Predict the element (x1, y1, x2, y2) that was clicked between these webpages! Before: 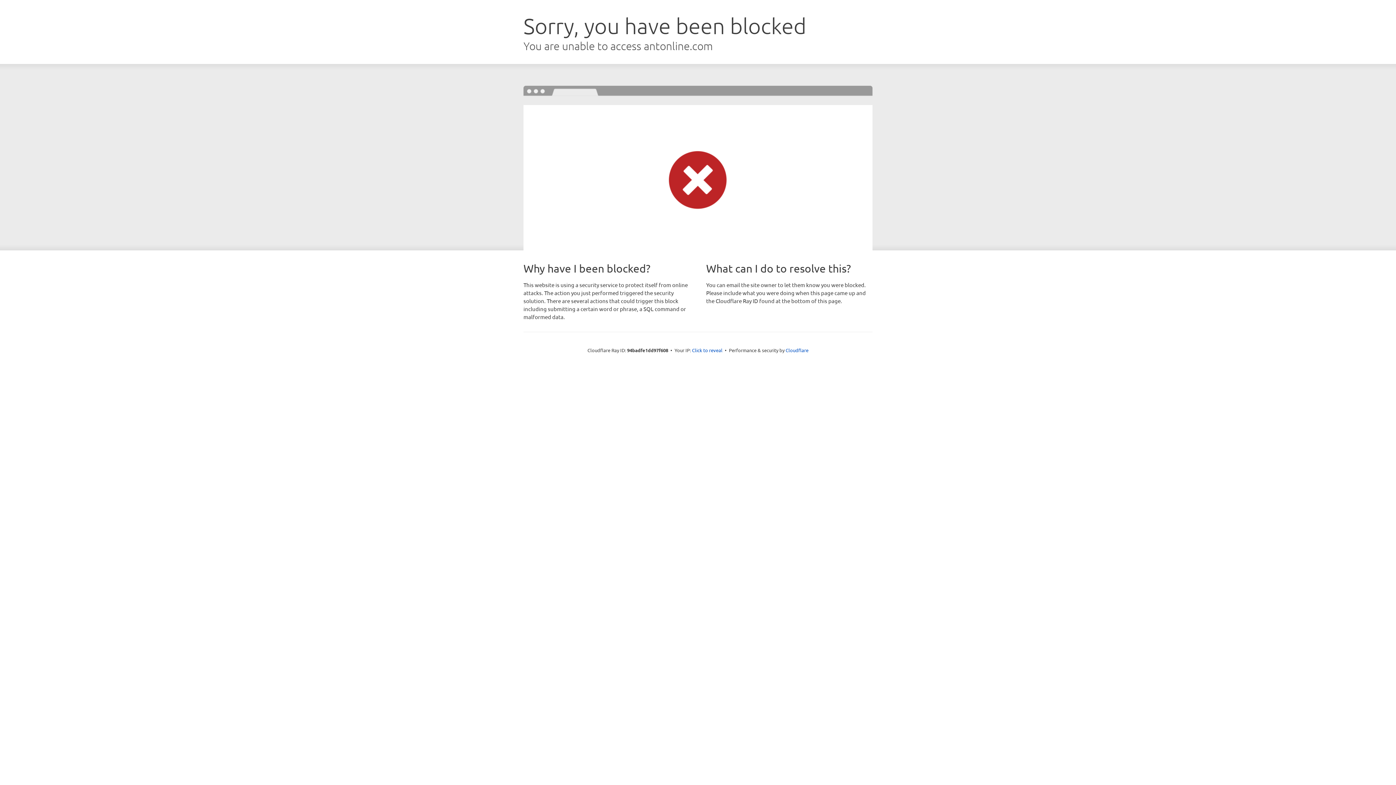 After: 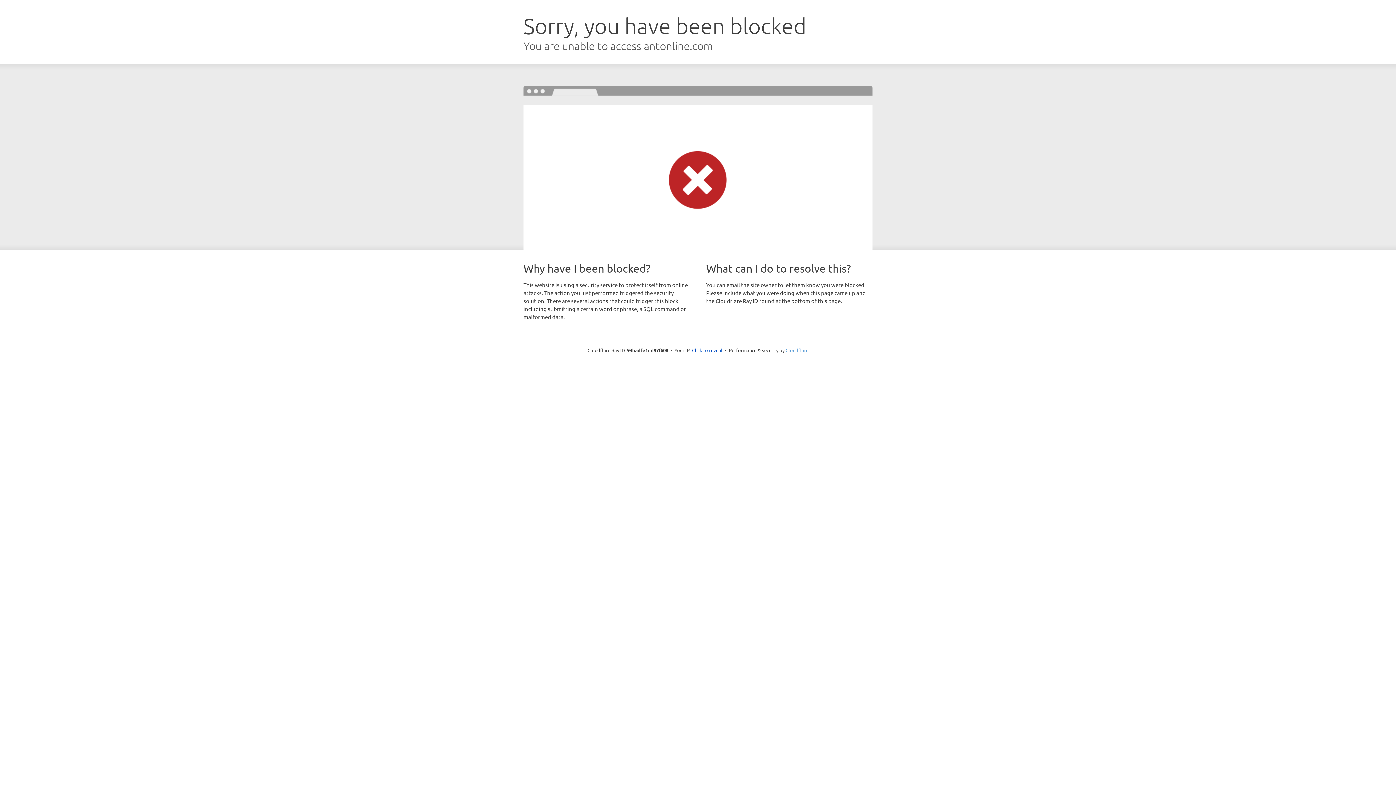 Action: bbox: (785, 347, 808, 353) label: Cloudflare